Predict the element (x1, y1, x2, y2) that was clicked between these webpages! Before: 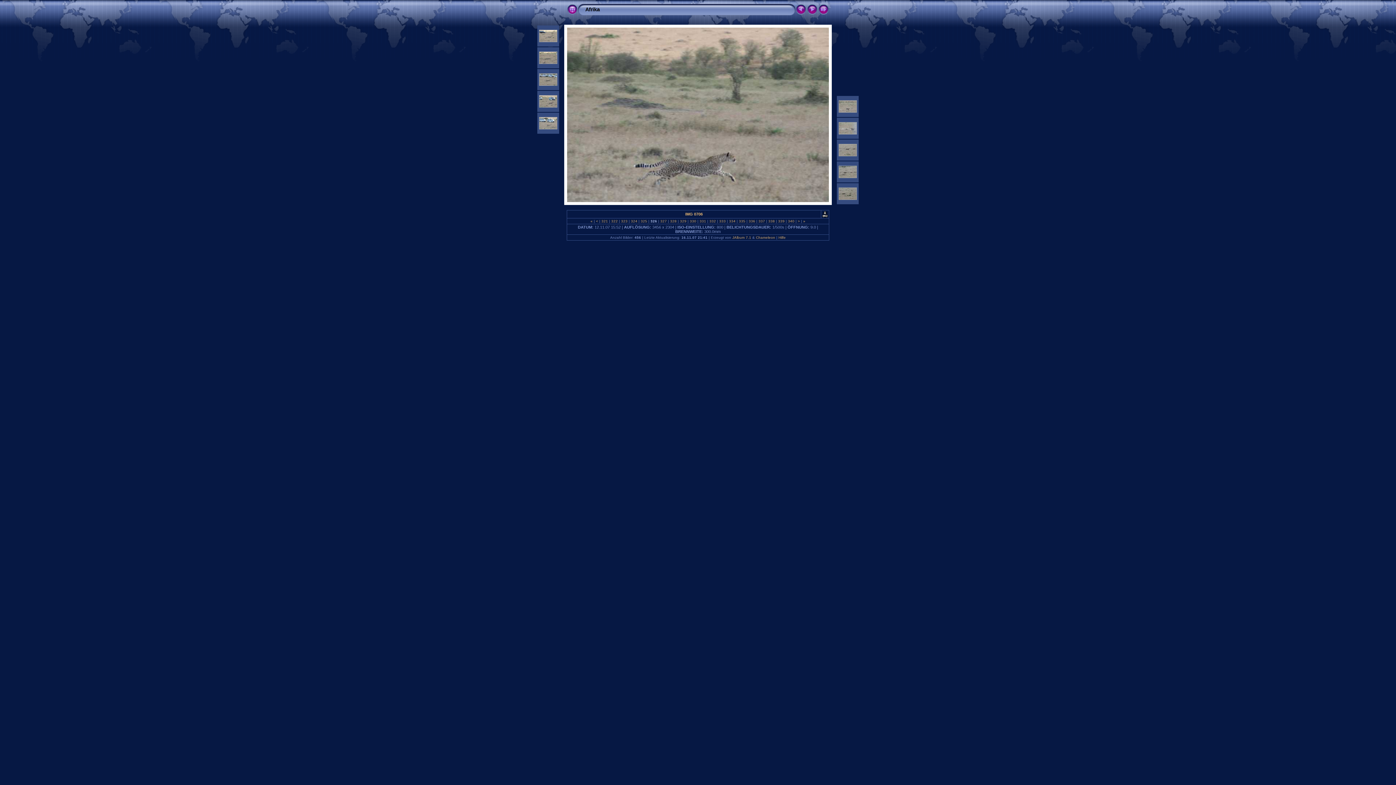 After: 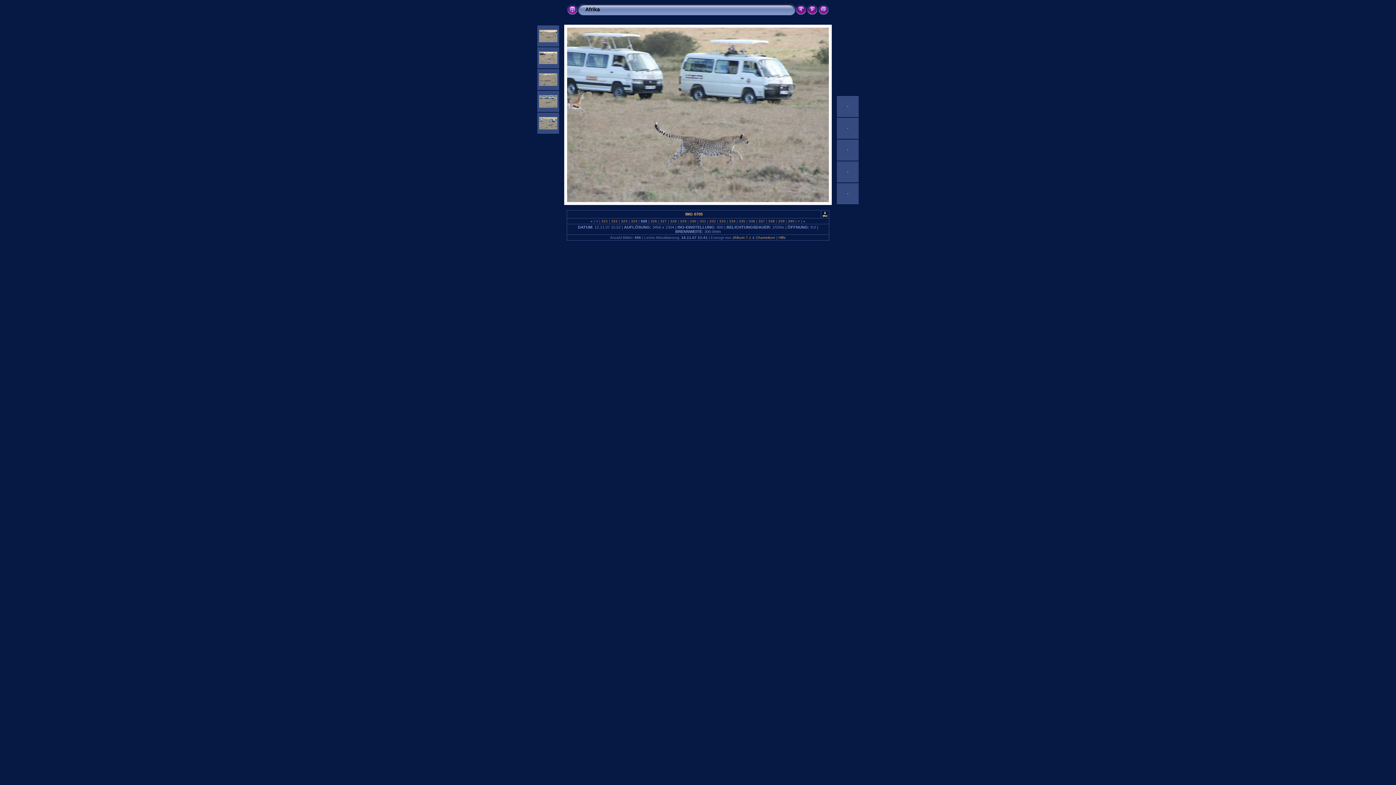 Action: bbox: (539, 125, 557, 130)